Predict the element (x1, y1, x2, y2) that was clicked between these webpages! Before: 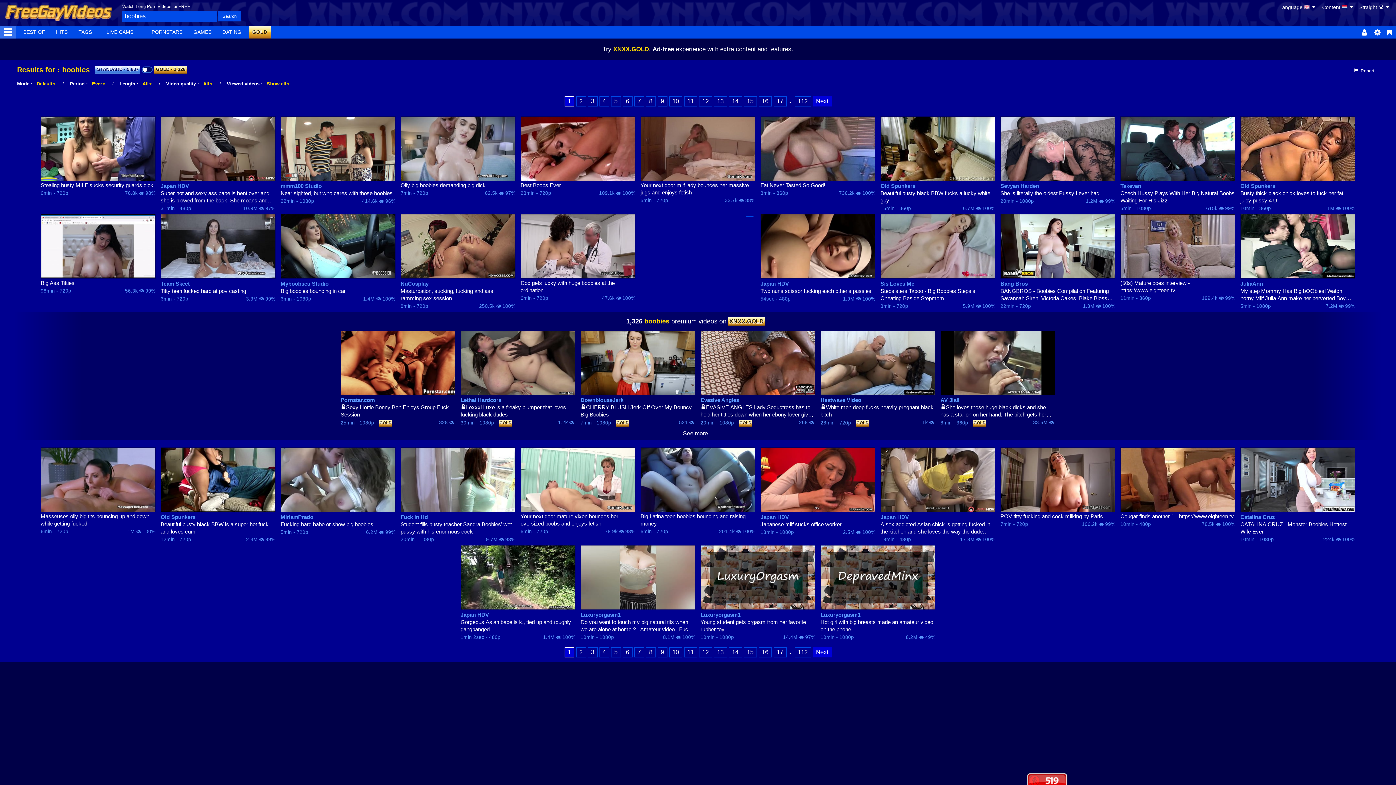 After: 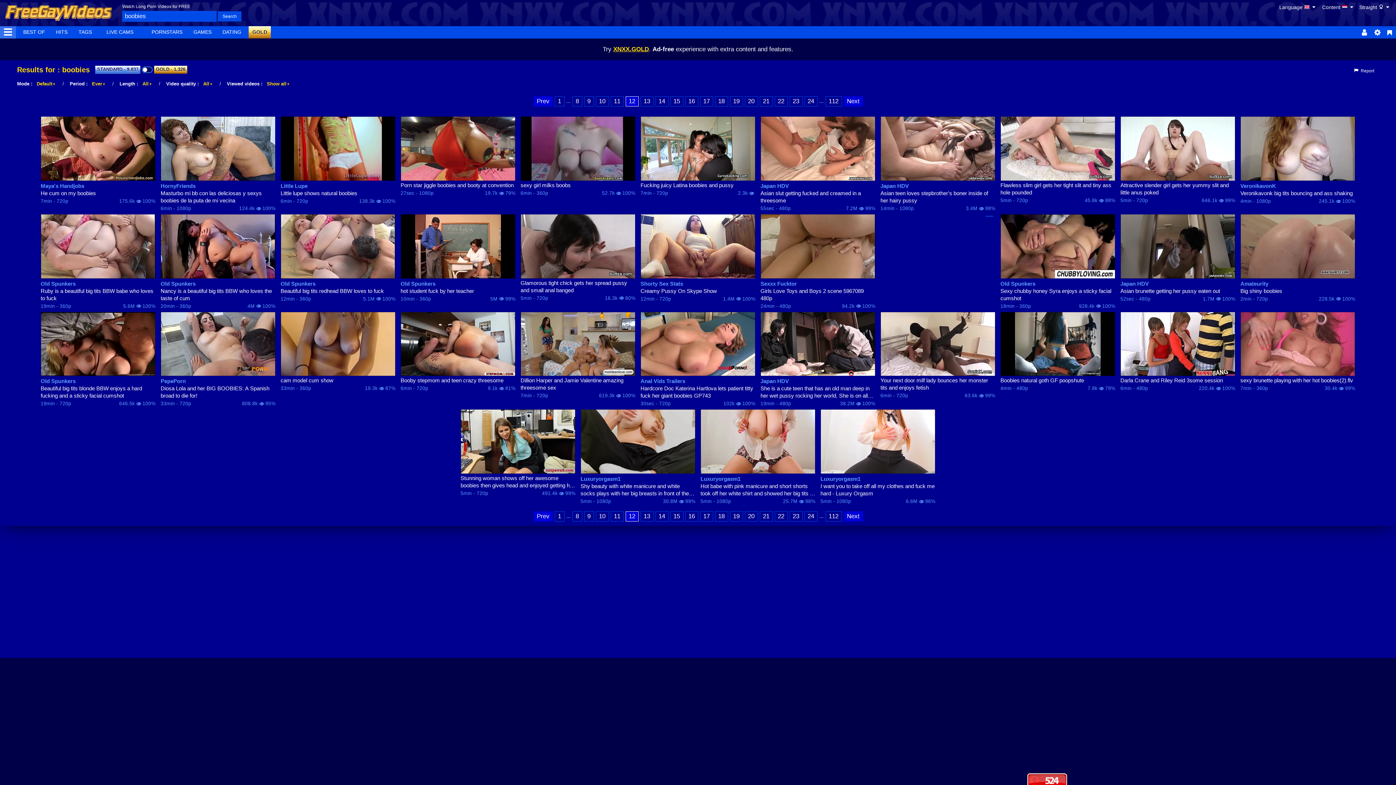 Action: bbox: (699, 647, 712, 657) label: 12